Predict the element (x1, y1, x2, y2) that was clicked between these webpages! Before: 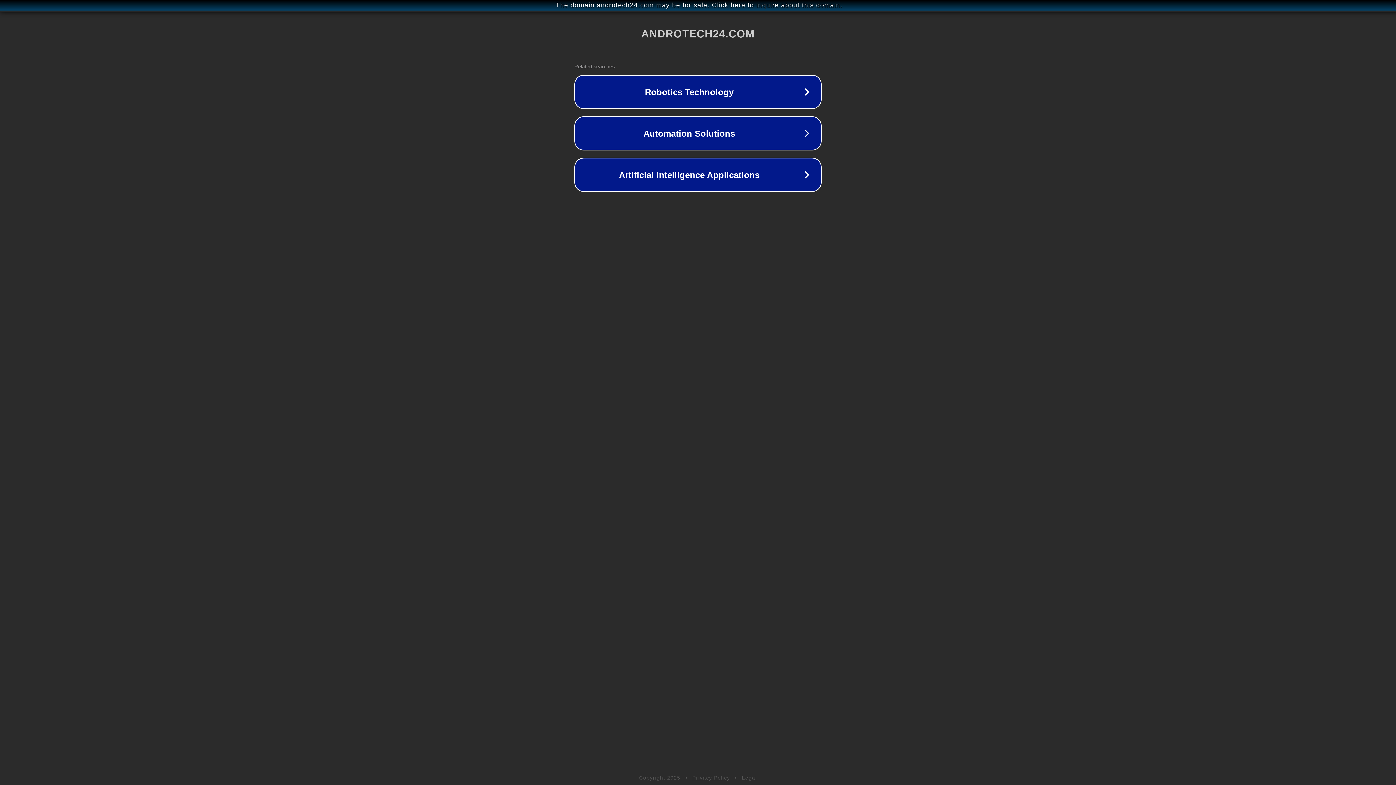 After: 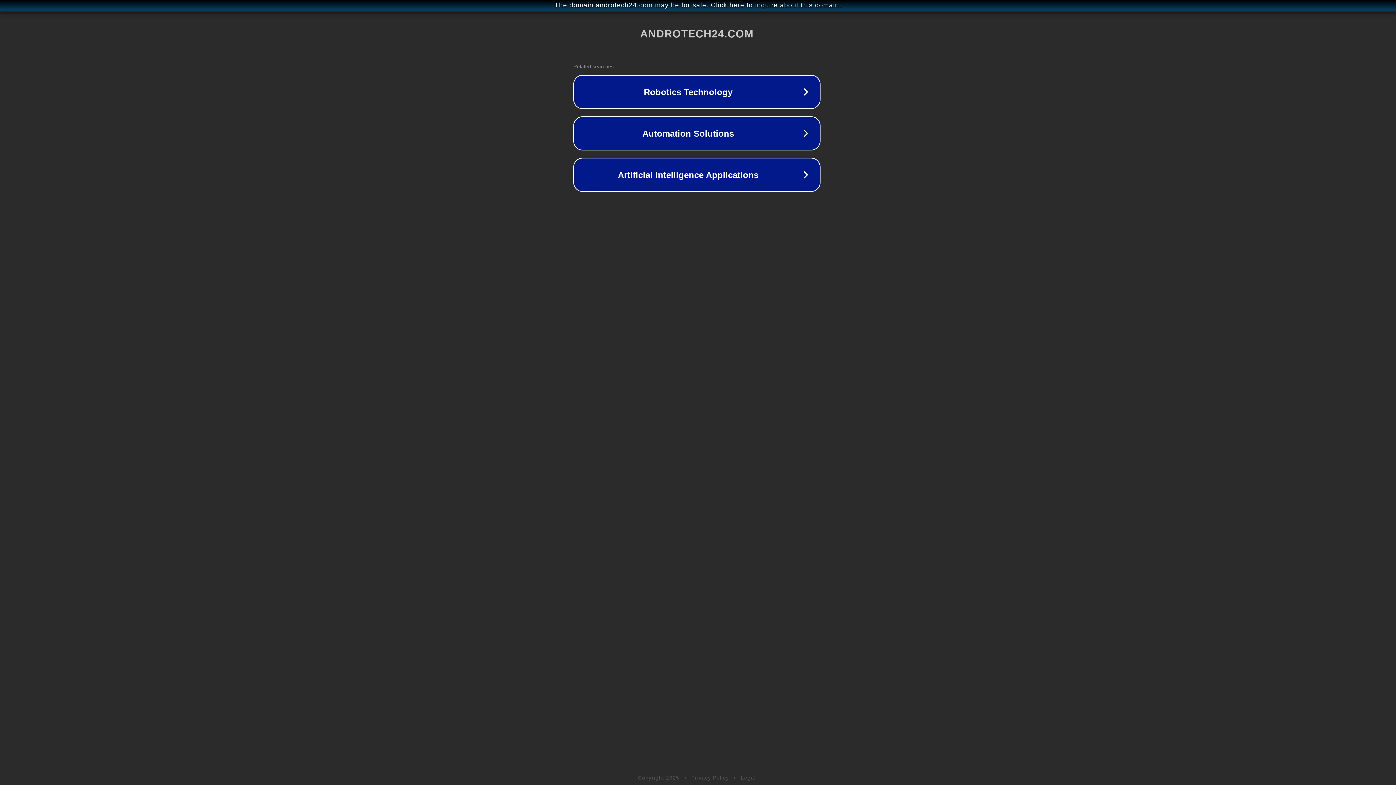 Action: label: The domain androtech24.com may be for sale. Click here to inquire about this domain. bbox: (1, 1, 1397, 9)